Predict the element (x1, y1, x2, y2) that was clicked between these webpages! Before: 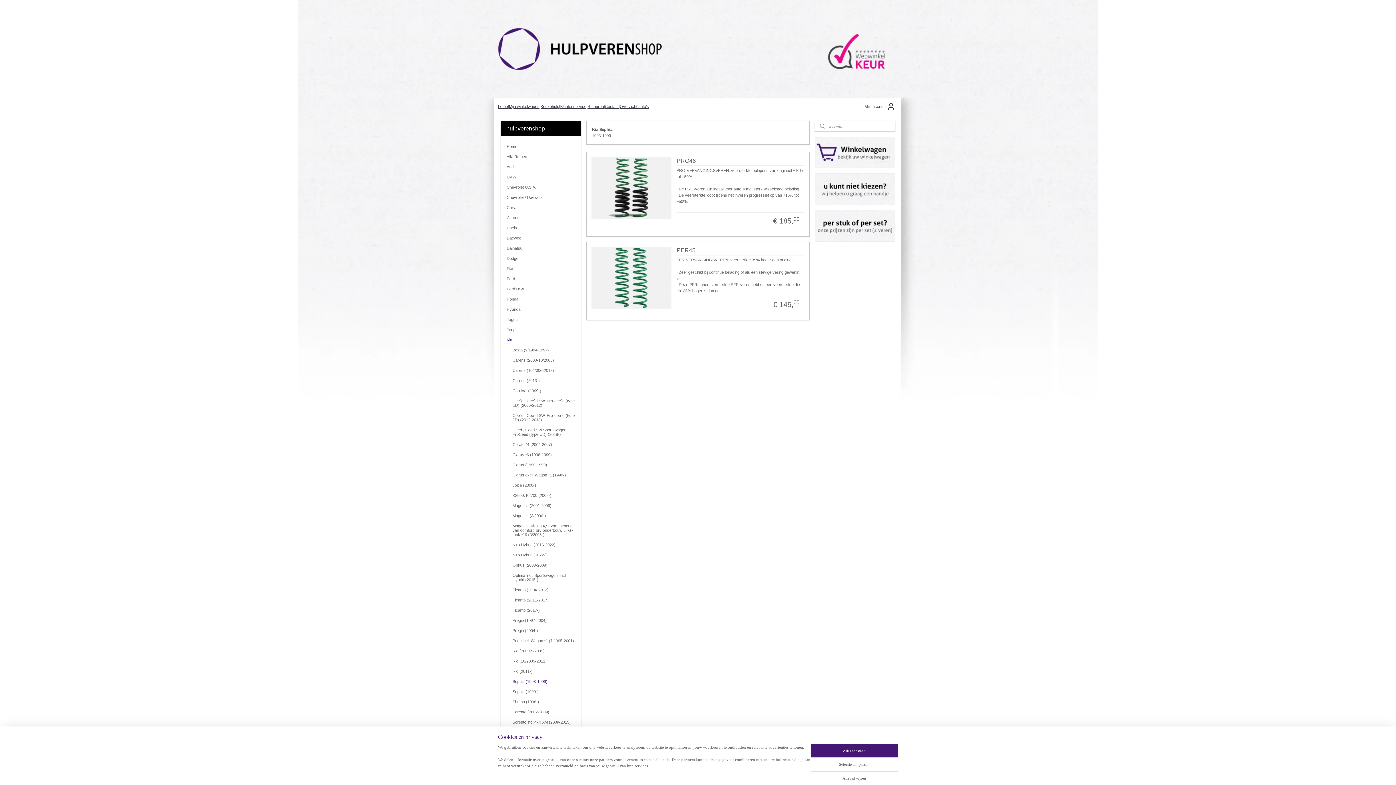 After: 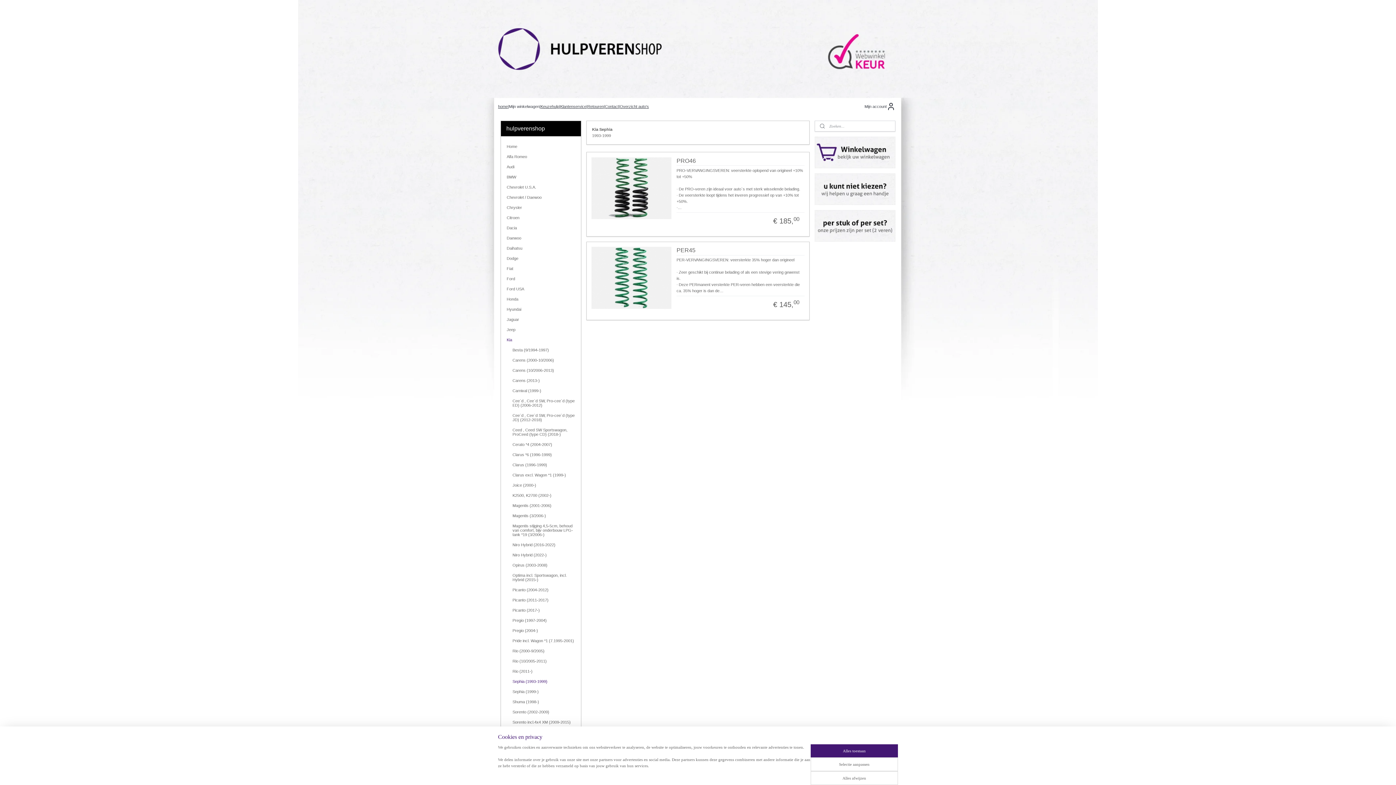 Action: label: Mijn winkelwagen bbox: (509, 97, 539, 115)